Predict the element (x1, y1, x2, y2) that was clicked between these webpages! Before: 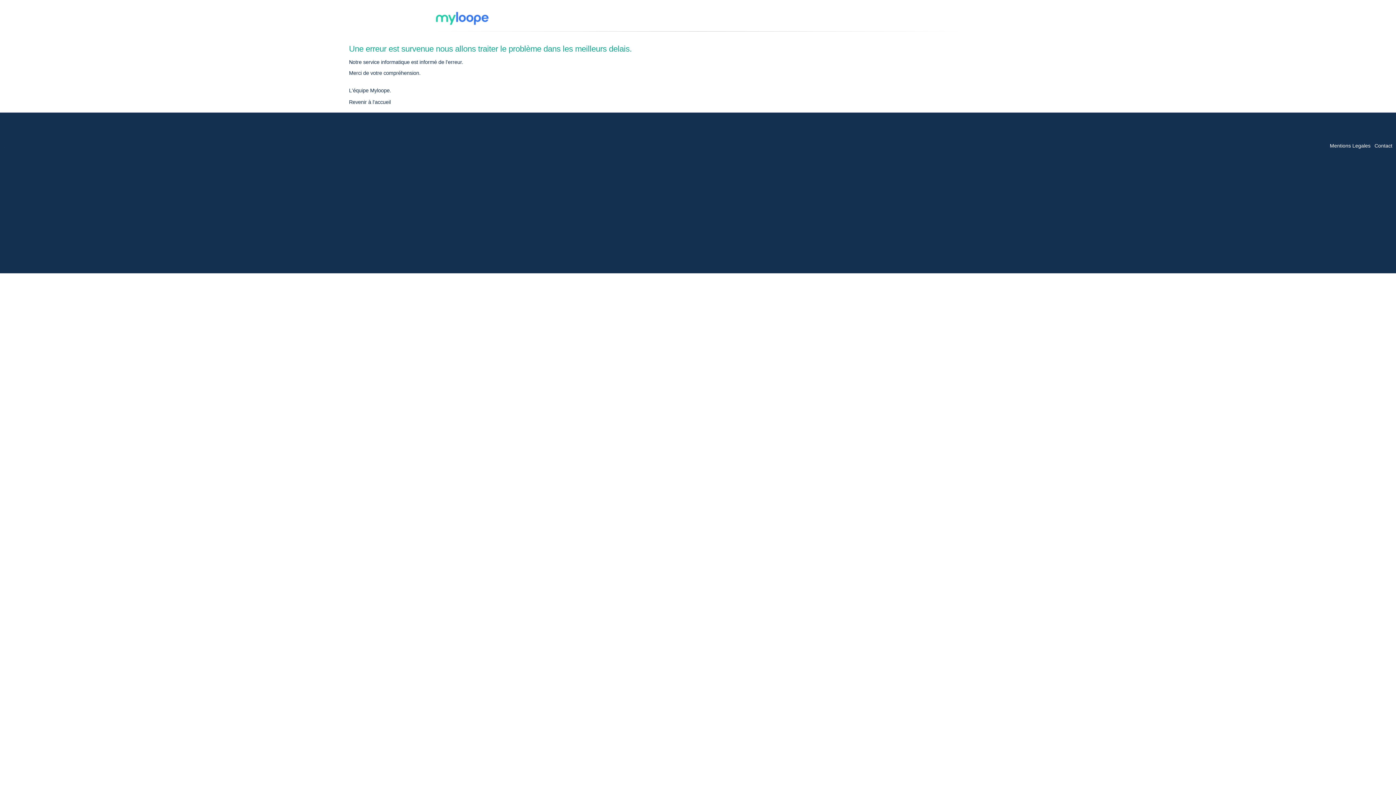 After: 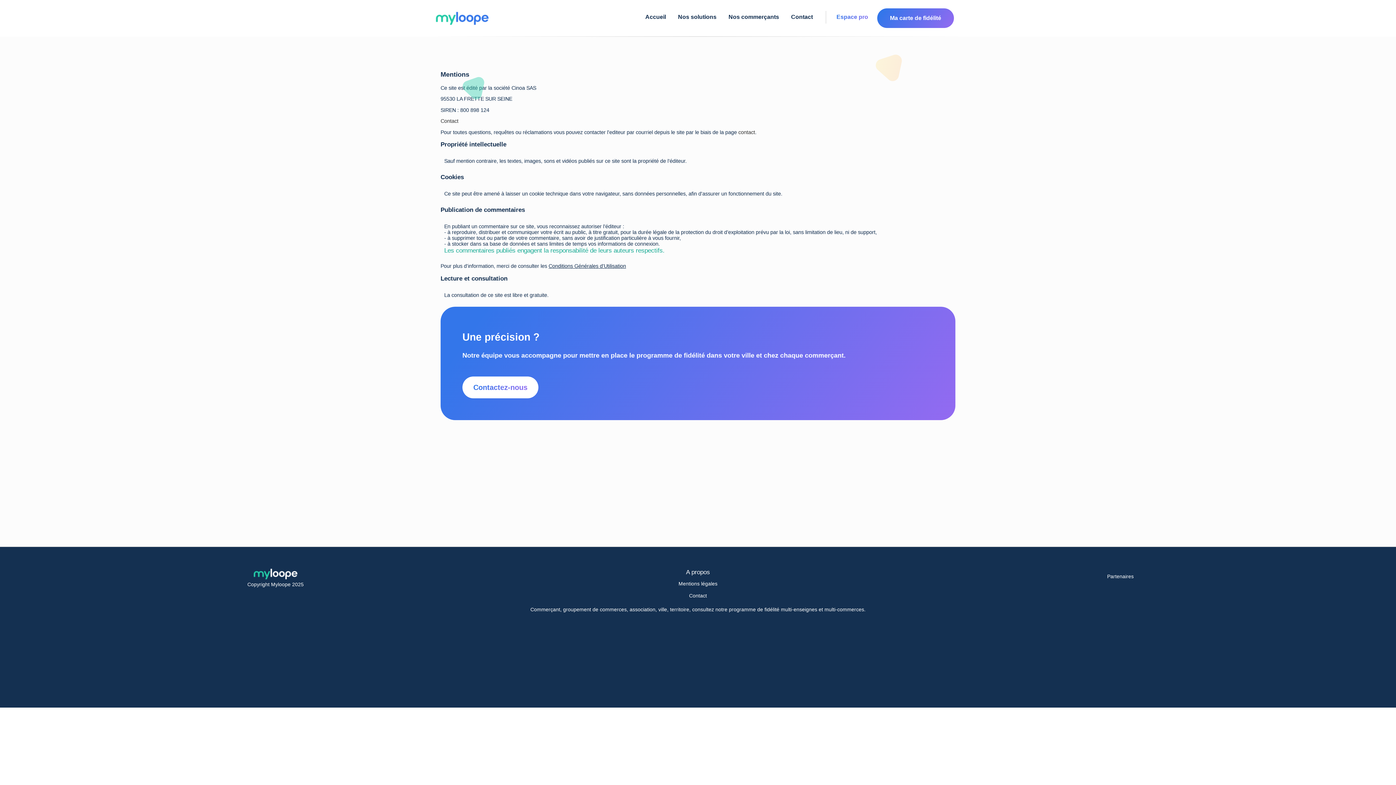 Action: bbox: (1330, 142, 1370, 148) label: Mentions Legales